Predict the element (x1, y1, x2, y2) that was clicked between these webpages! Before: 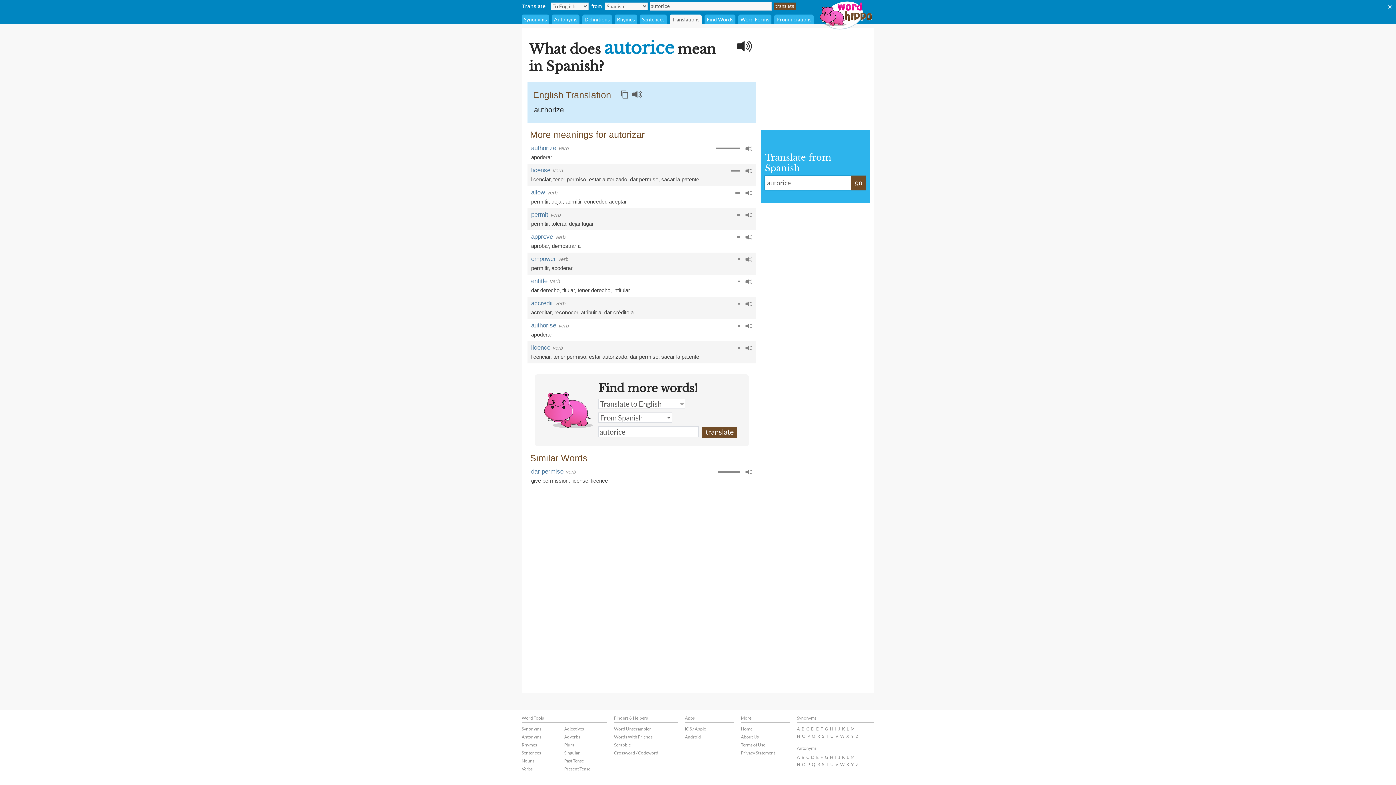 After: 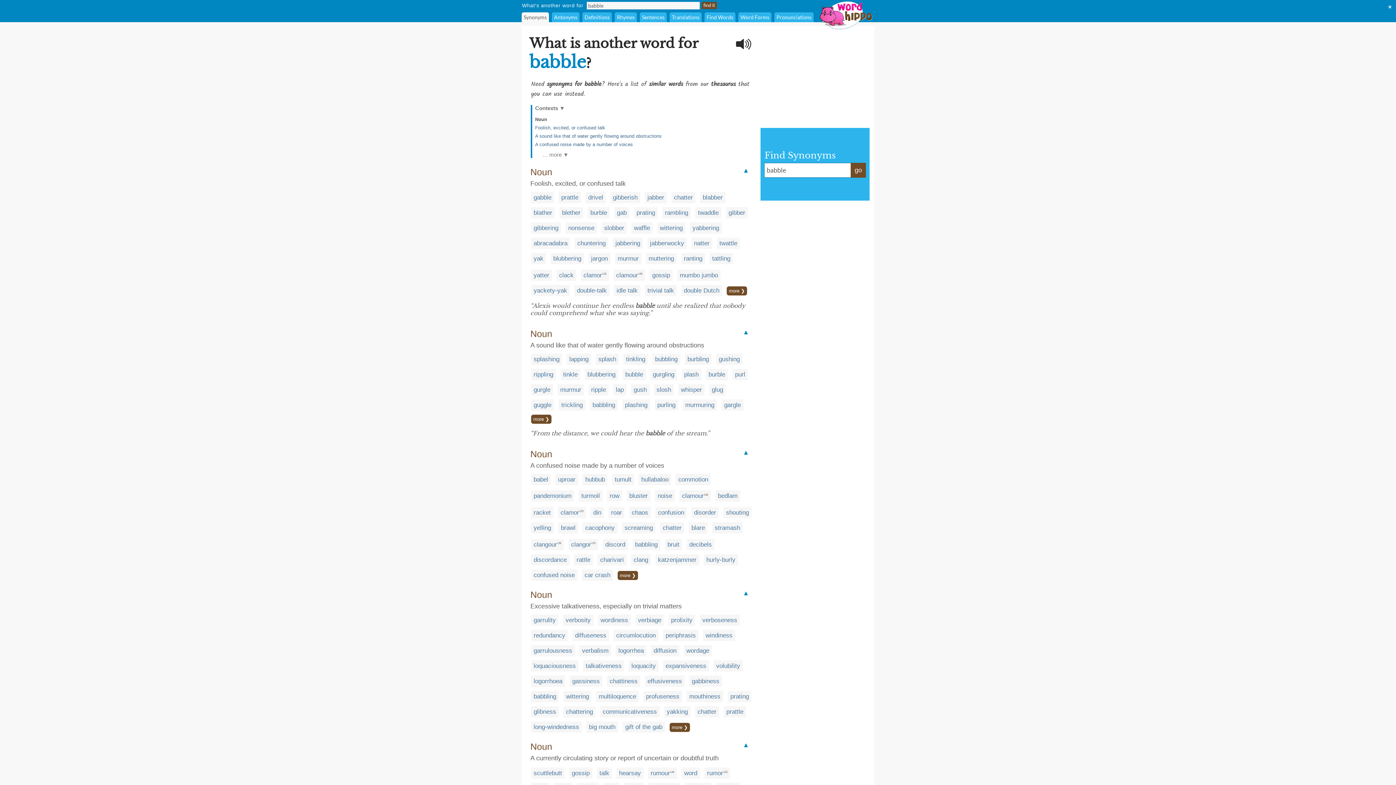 Action: bbox: (801, 726, 804, 732) label: B